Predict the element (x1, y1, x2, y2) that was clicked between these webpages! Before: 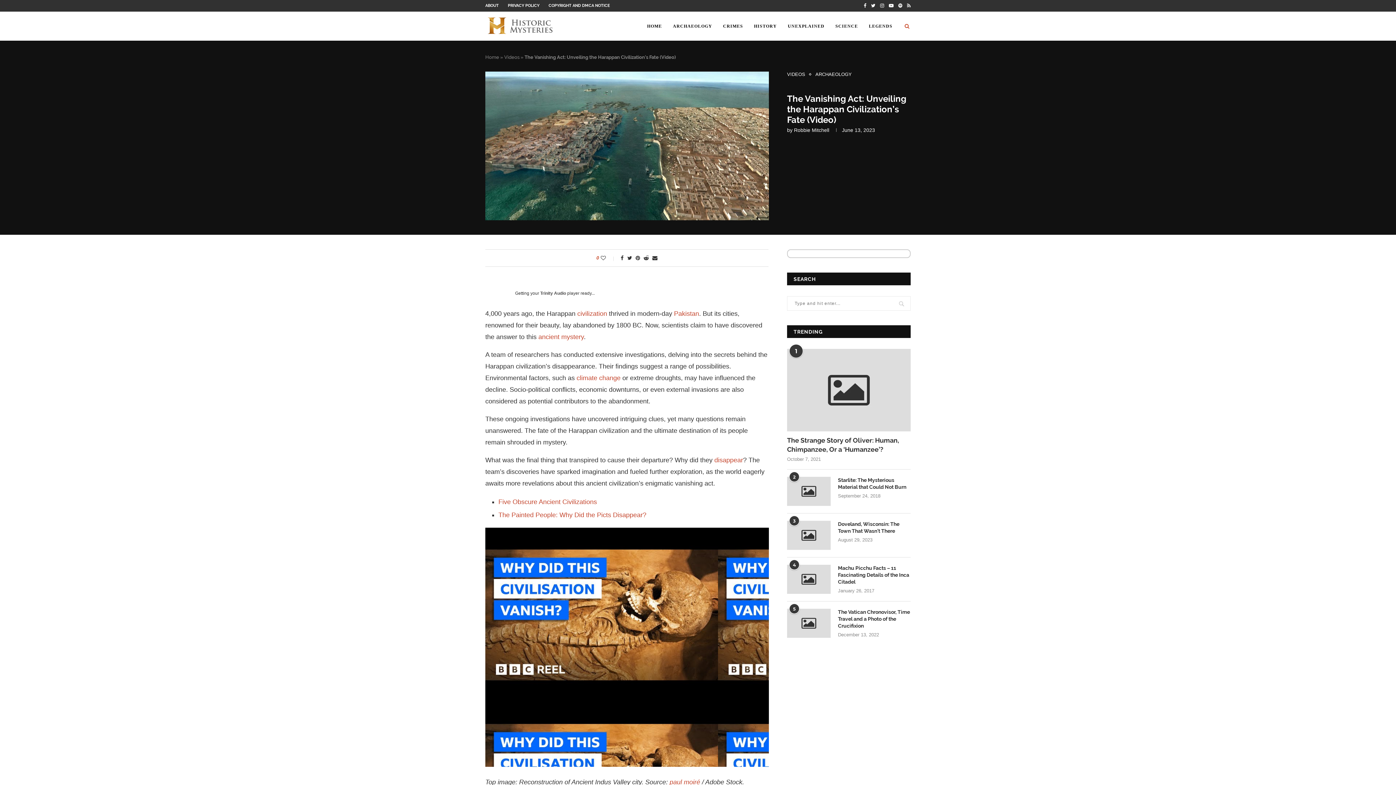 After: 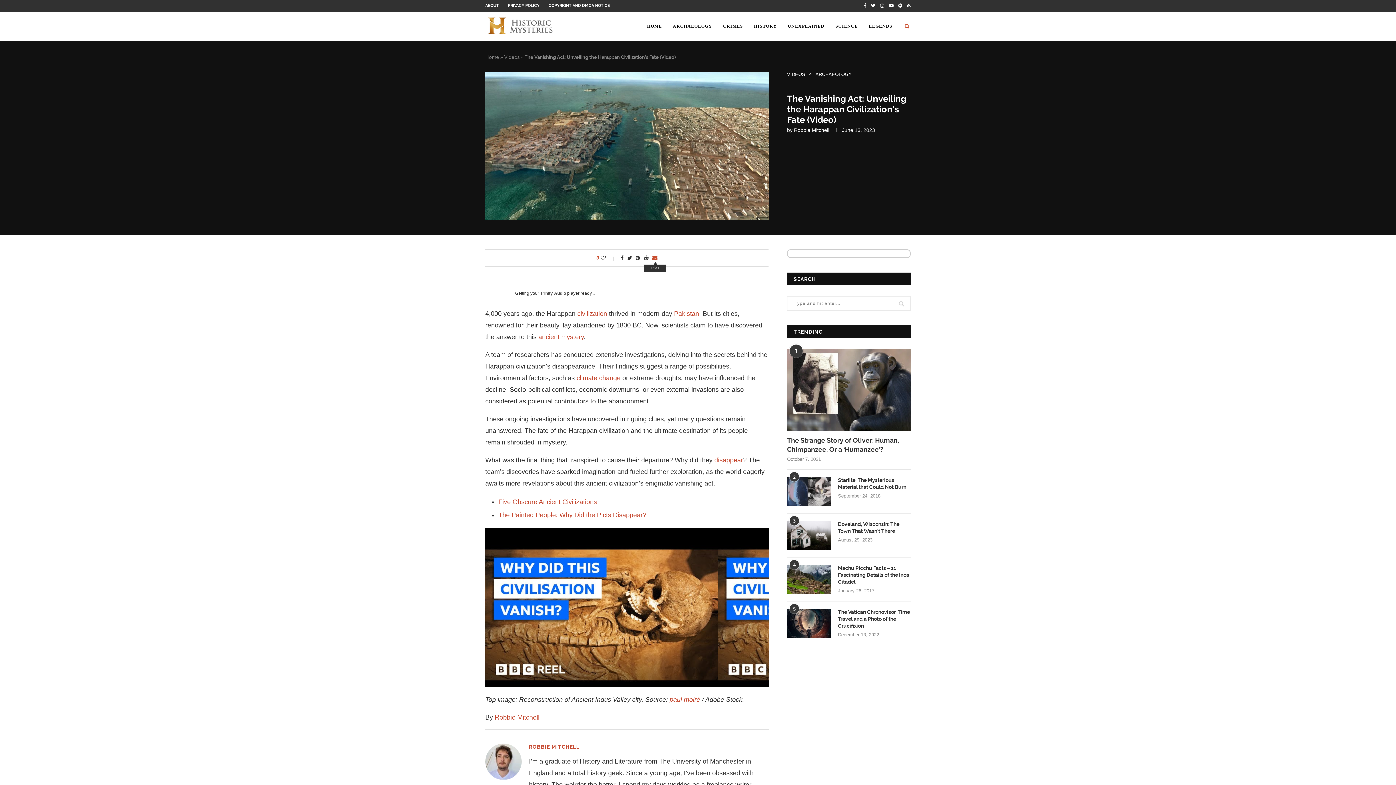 Action: bbox: (652, 255, 657, 261)